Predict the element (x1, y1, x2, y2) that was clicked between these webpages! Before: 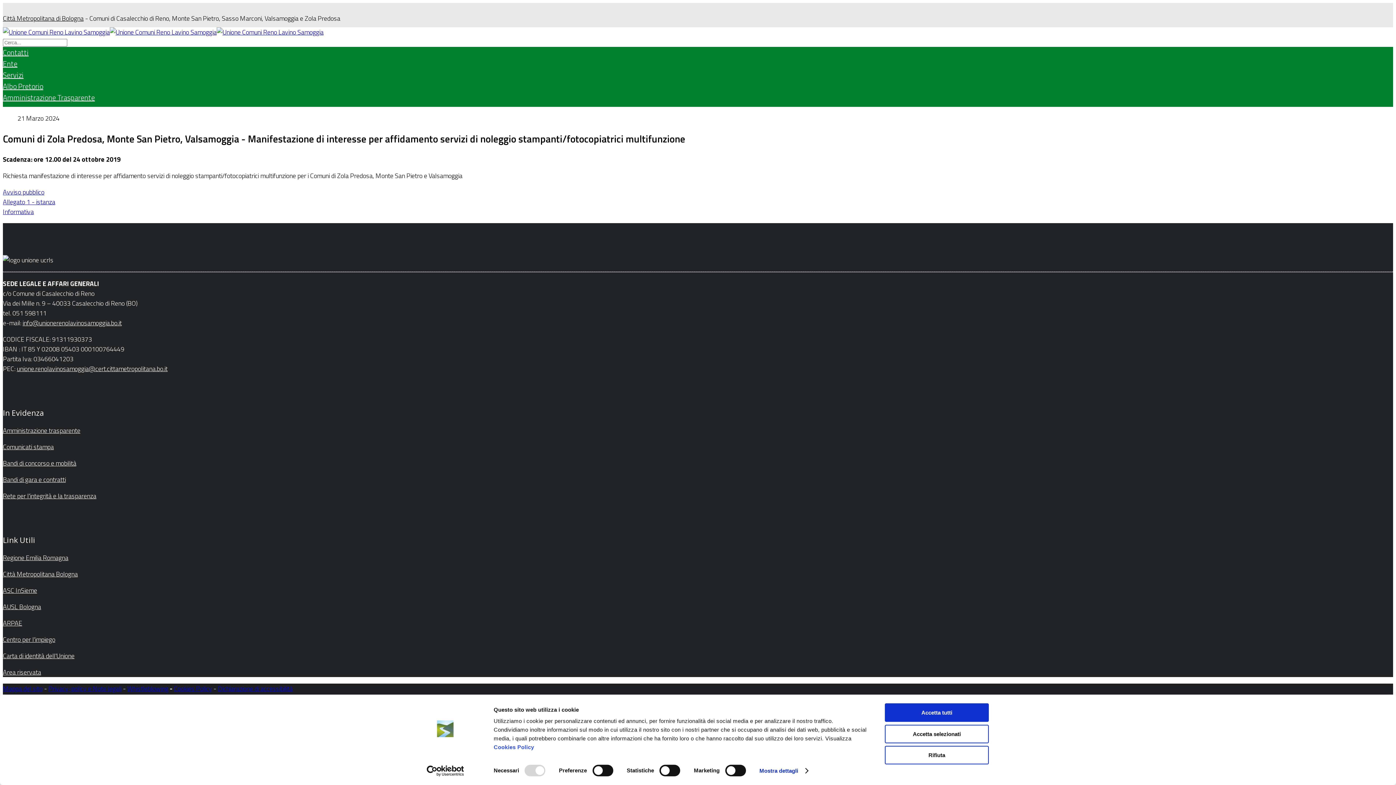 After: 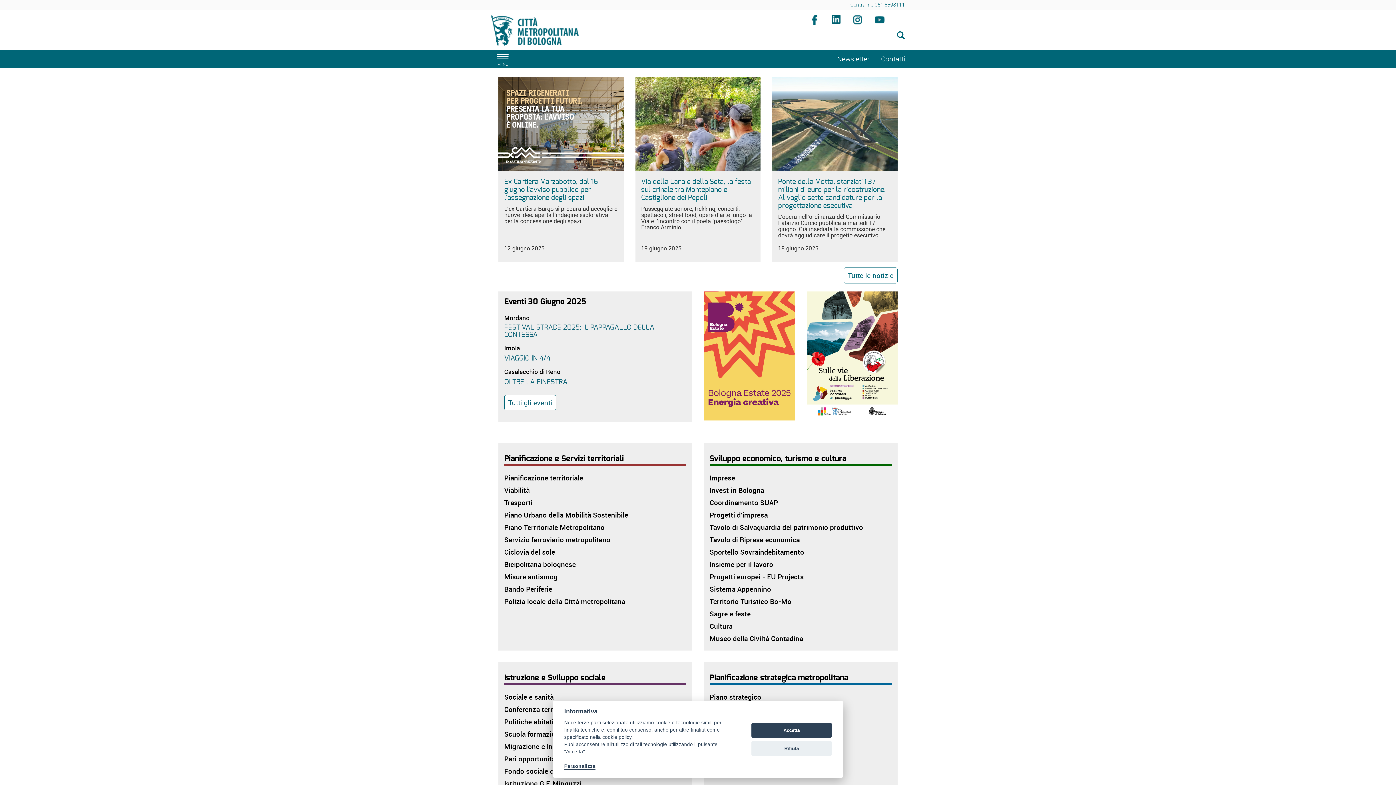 Action: label: Città Metropolitana di Bologna bbox: (2, 13, 83, 23)